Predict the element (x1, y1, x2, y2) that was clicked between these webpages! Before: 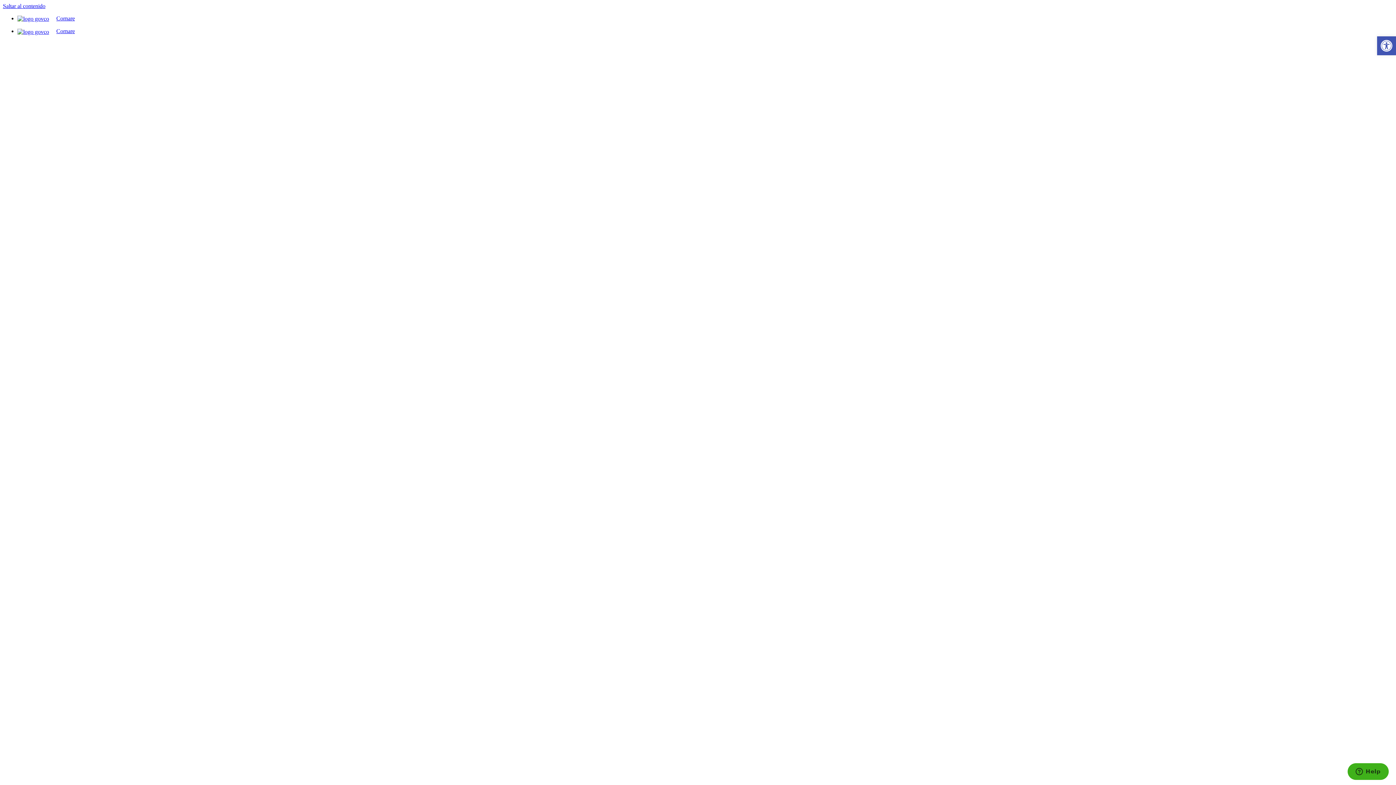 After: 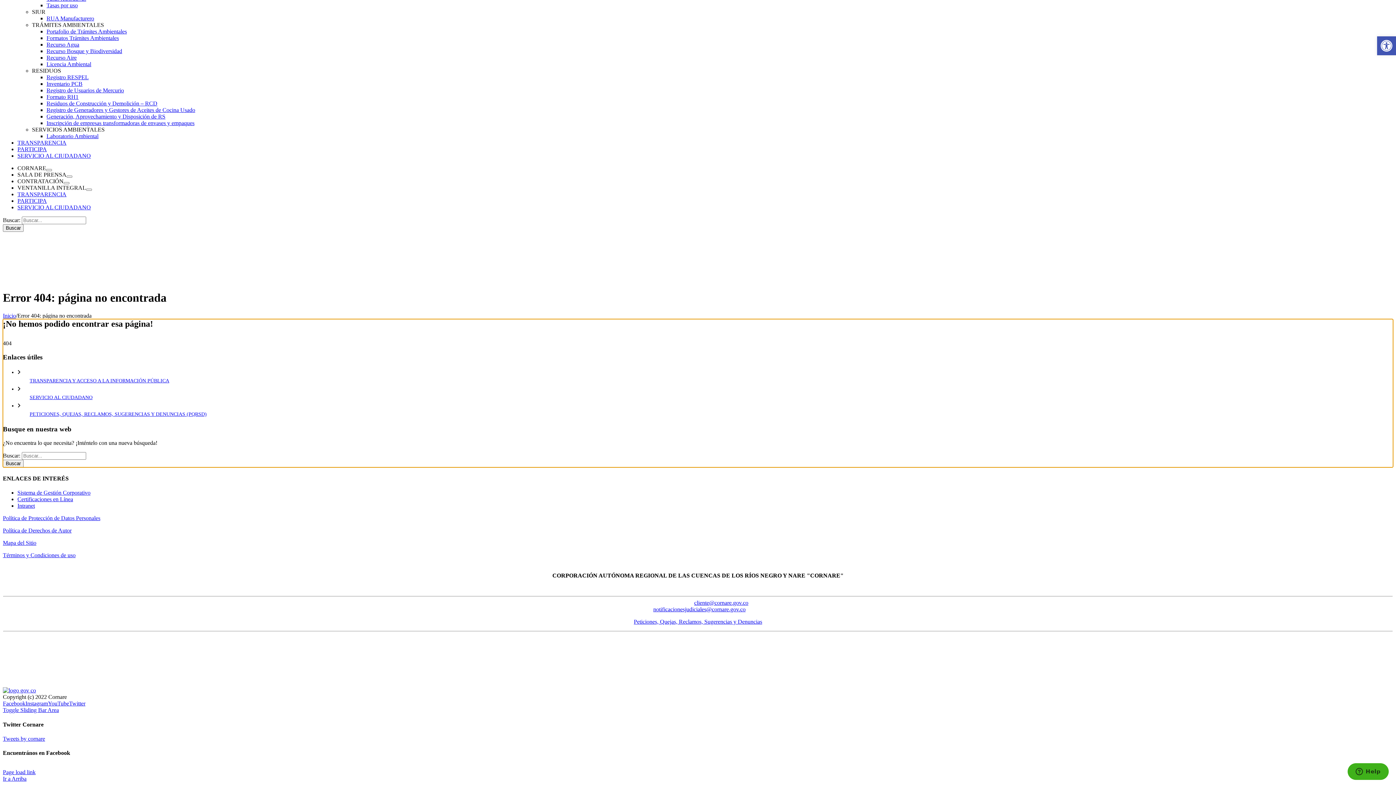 Action: bbox: (2, 2, 45, 9) label: Saltar al contenido